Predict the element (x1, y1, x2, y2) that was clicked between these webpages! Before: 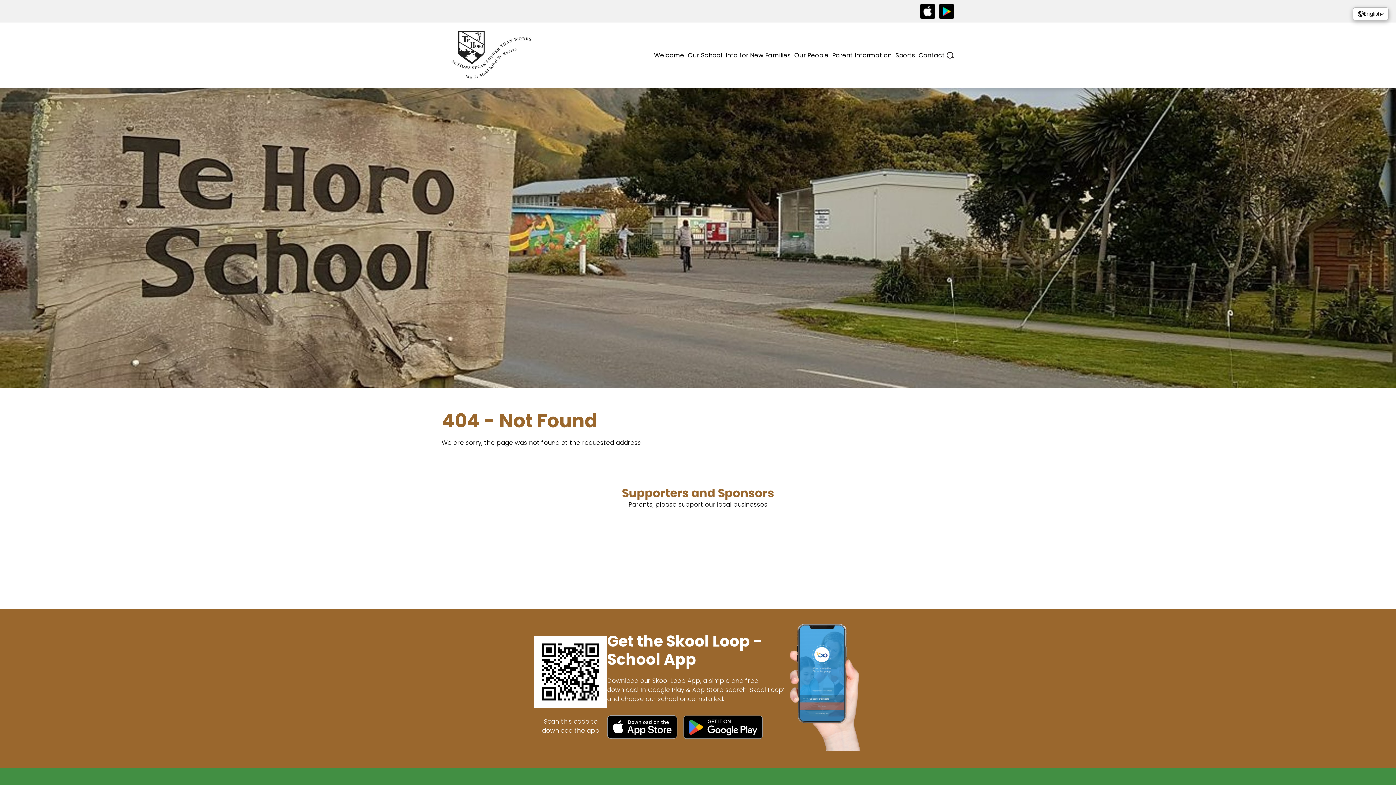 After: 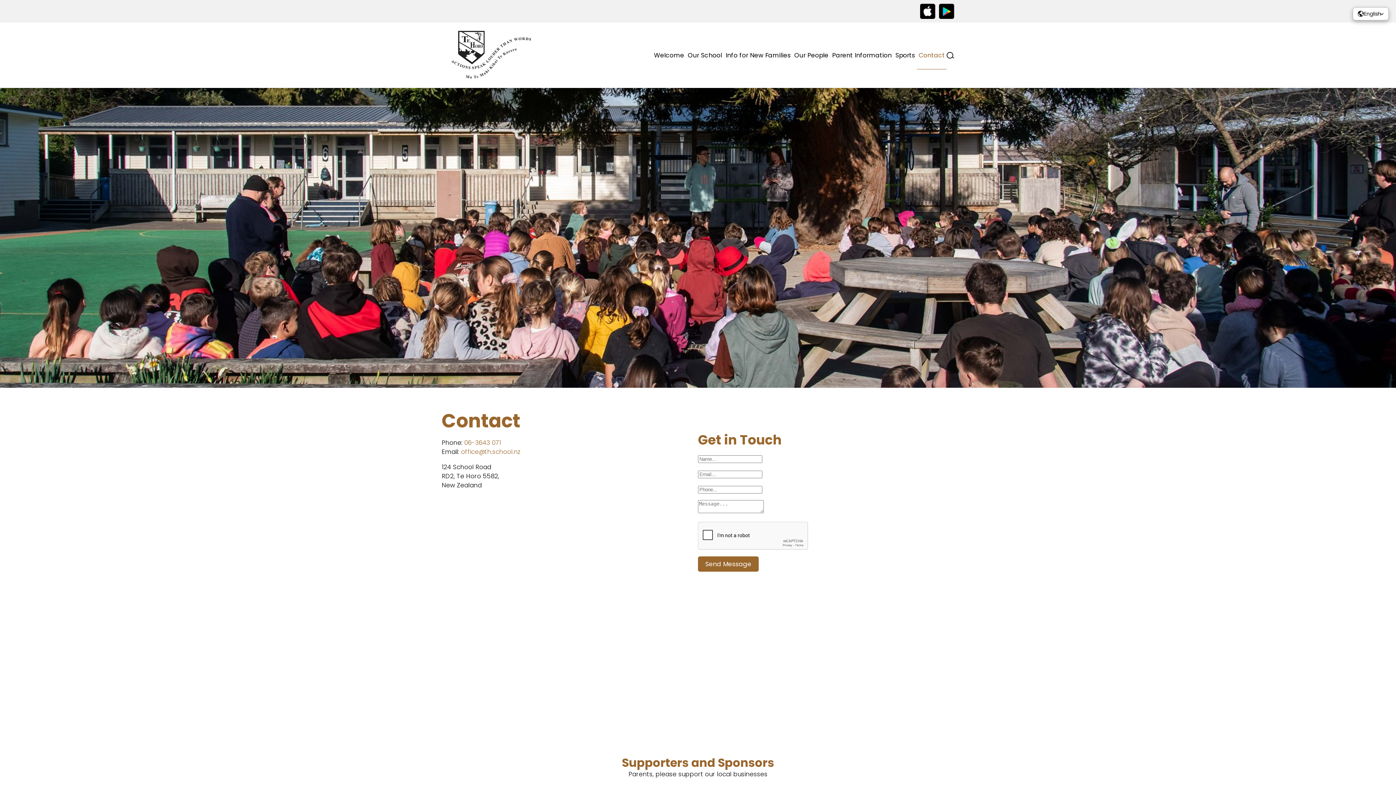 Action: label: Contact bbox: (917, 48, 946, 61)